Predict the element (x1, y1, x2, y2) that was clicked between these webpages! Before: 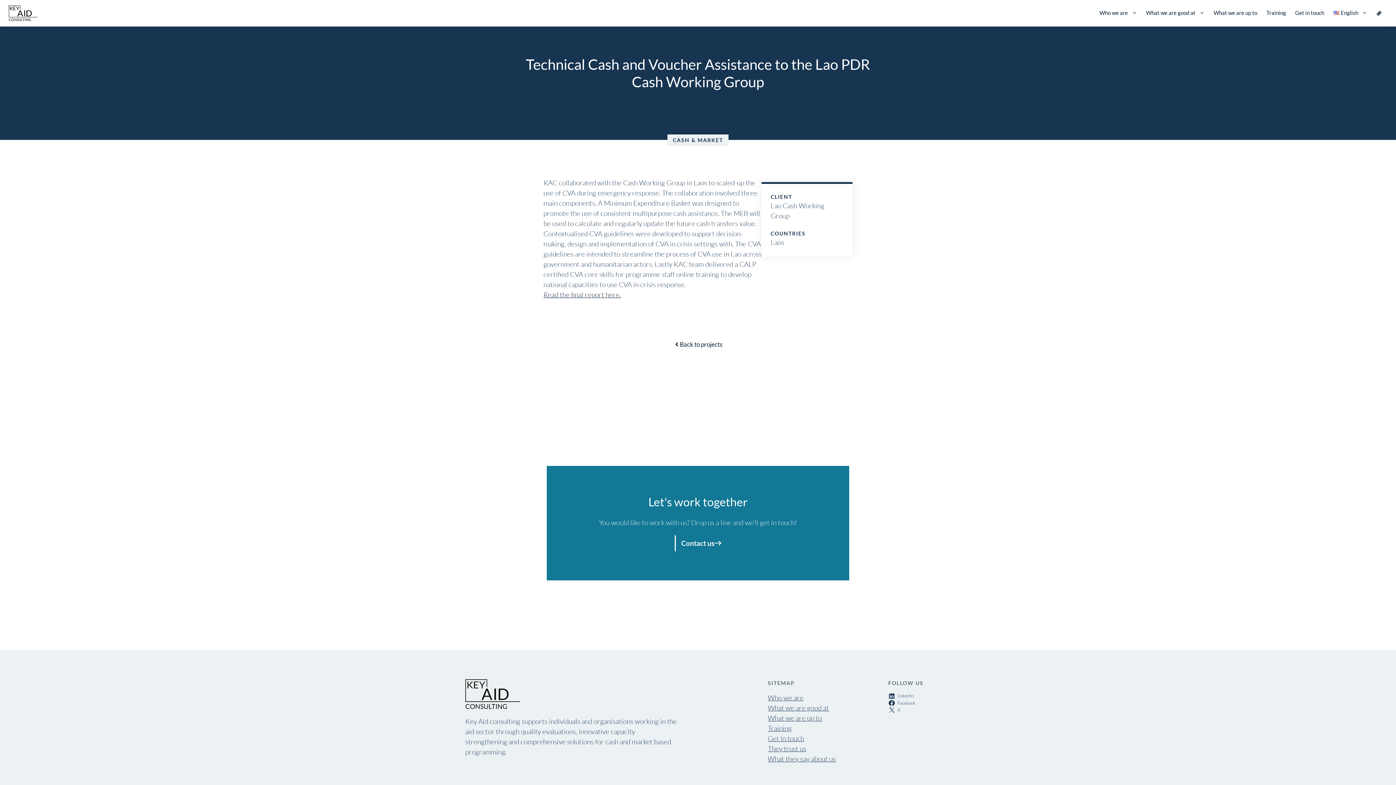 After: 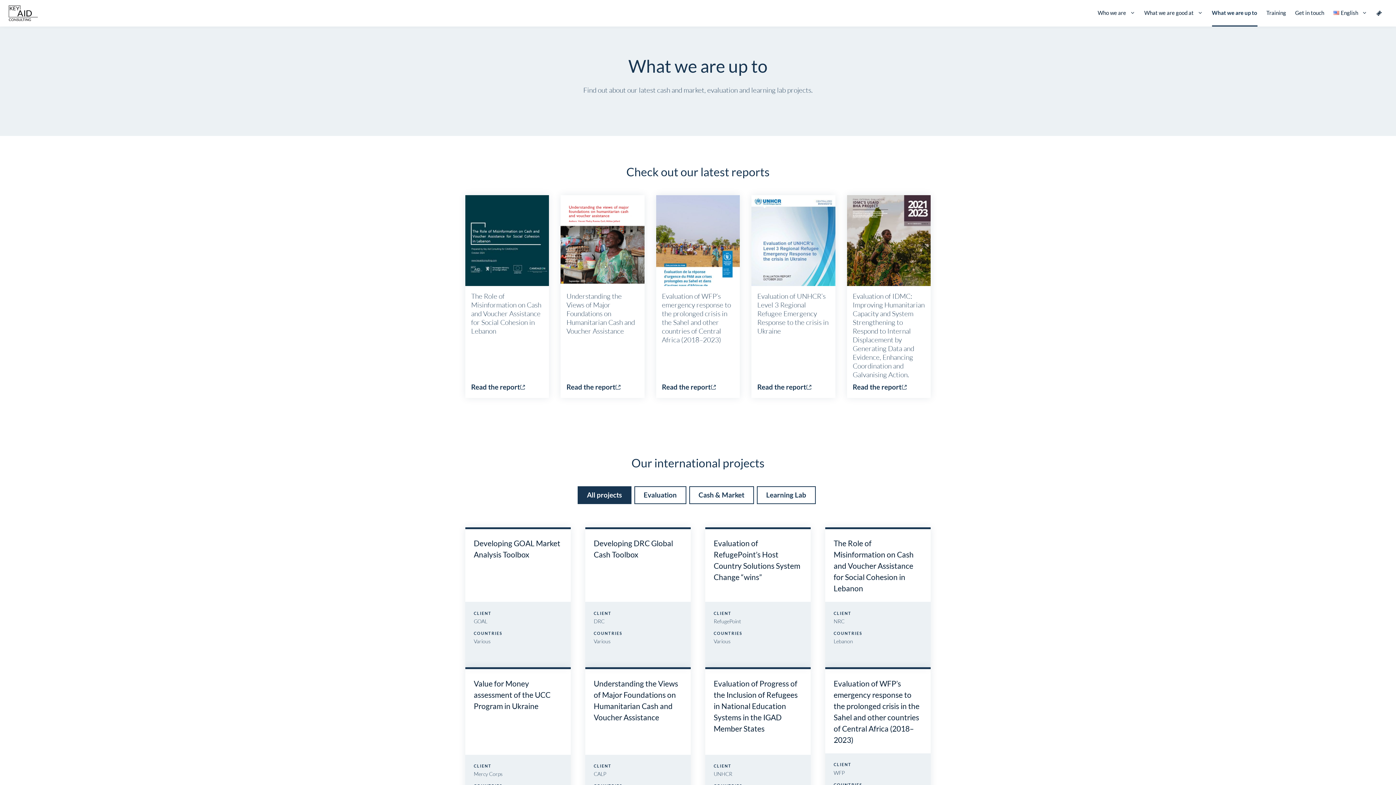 Action: bbox: (1214, 0, 1257, 26) label: What we are up to